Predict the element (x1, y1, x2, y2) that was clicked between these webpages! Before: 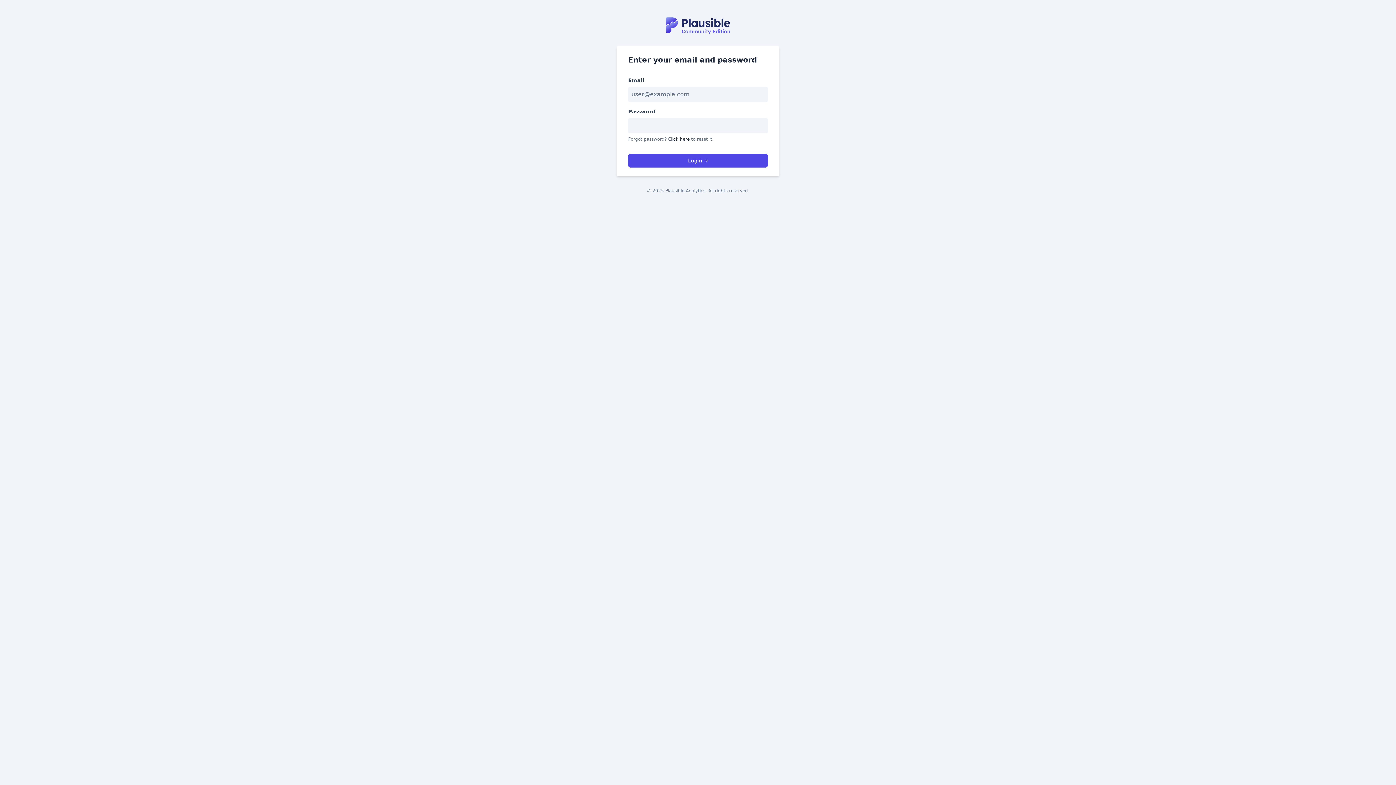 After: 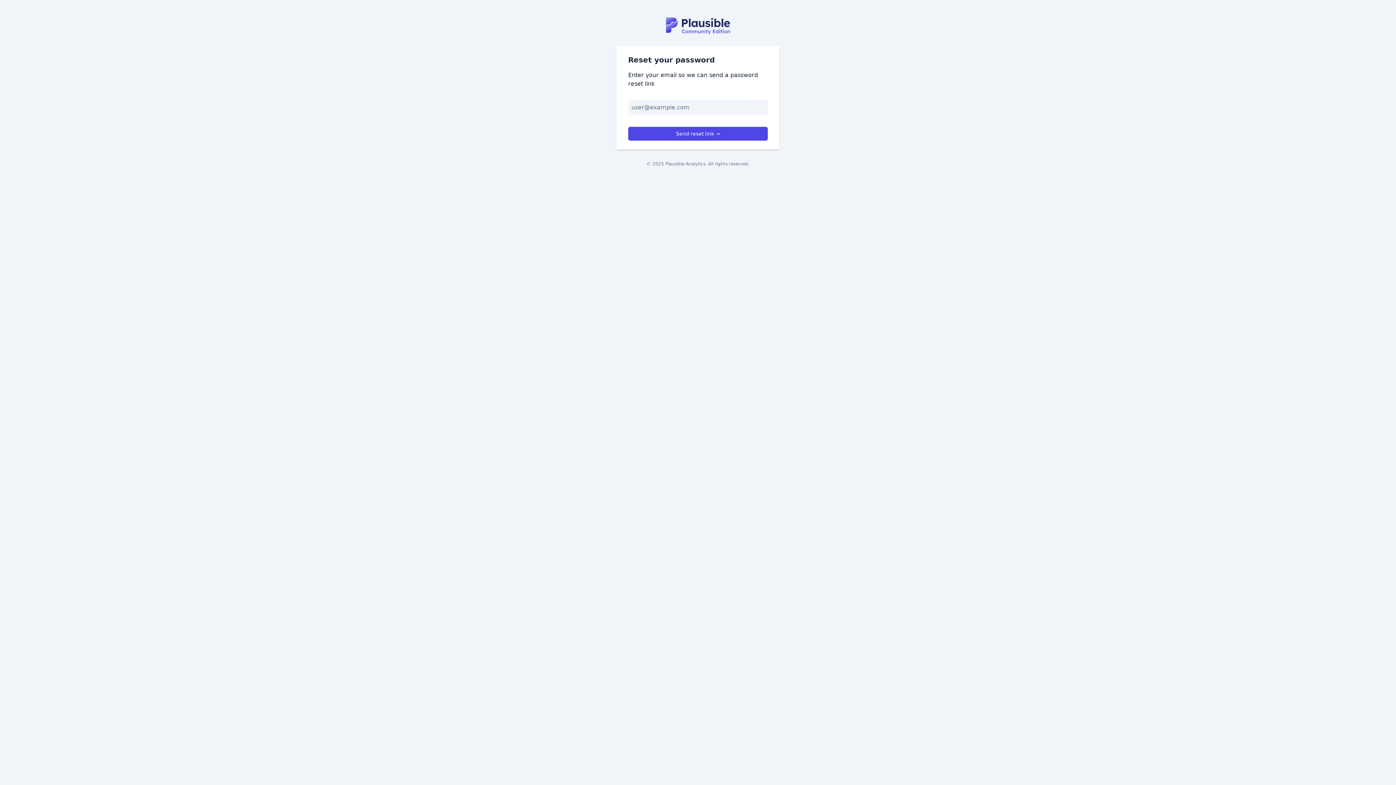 Action: bbox: (668, 136, 689, 141) label: Click here